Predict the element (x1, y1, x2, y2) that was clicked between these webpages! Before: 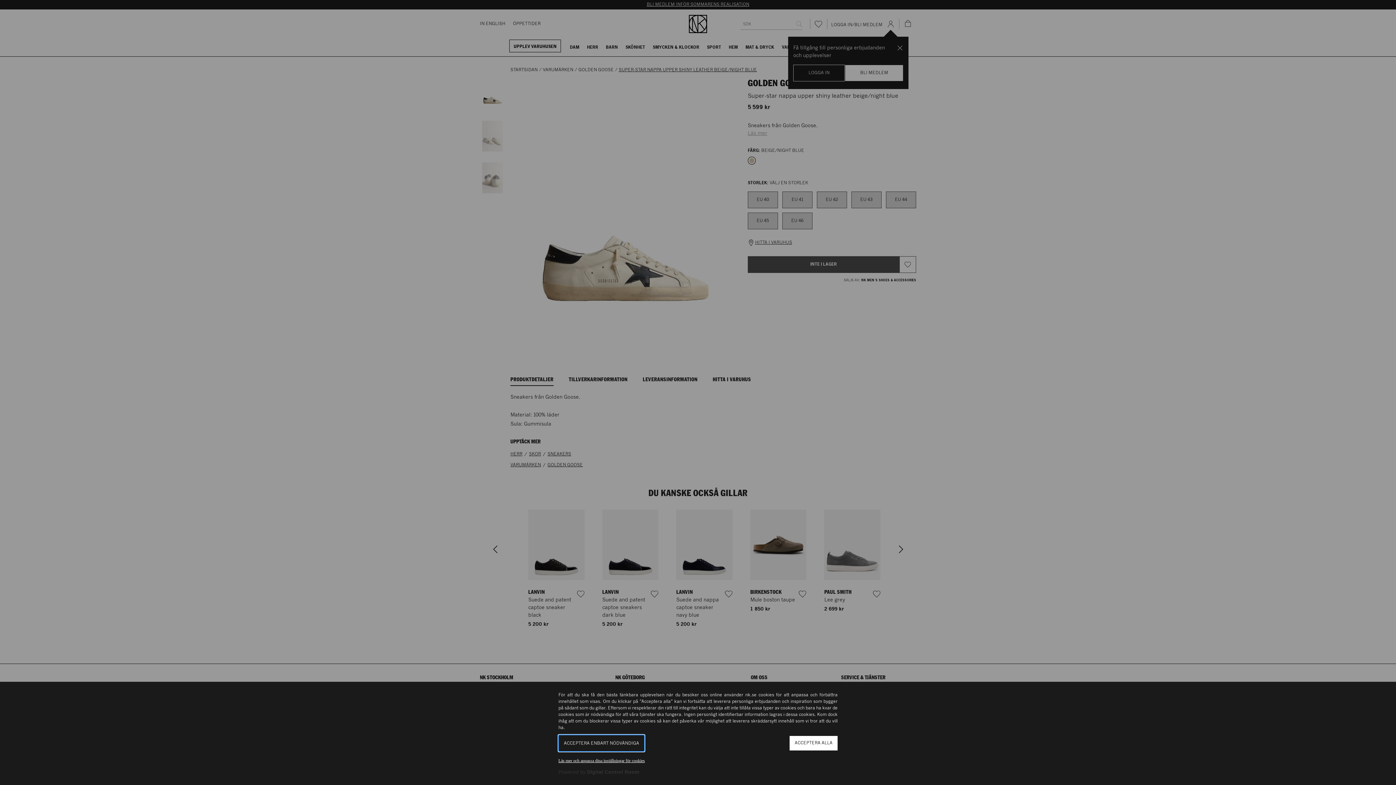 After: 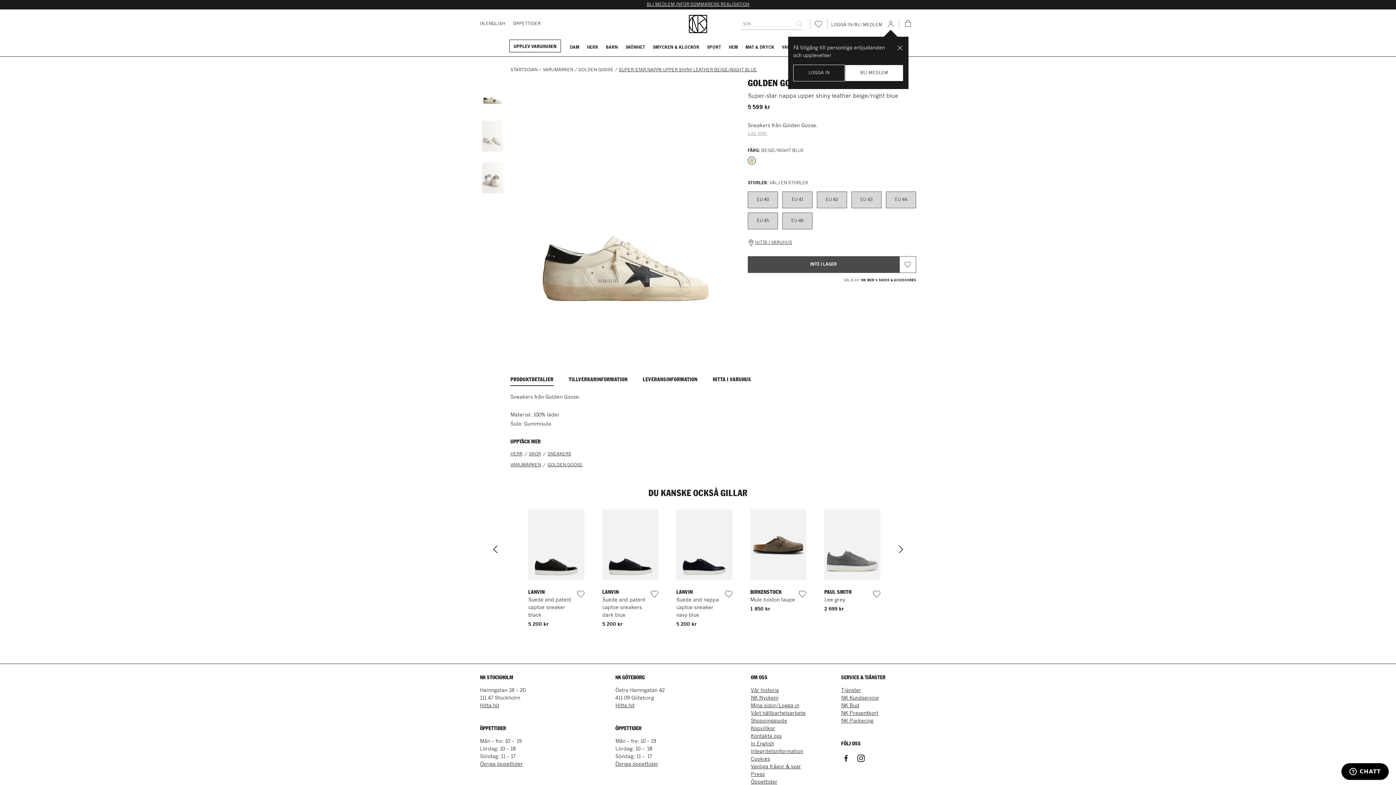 Action: bbox: (558, 735, 644, 752) label: ACCEPTERA ENBART NÖDVÄNDIGA